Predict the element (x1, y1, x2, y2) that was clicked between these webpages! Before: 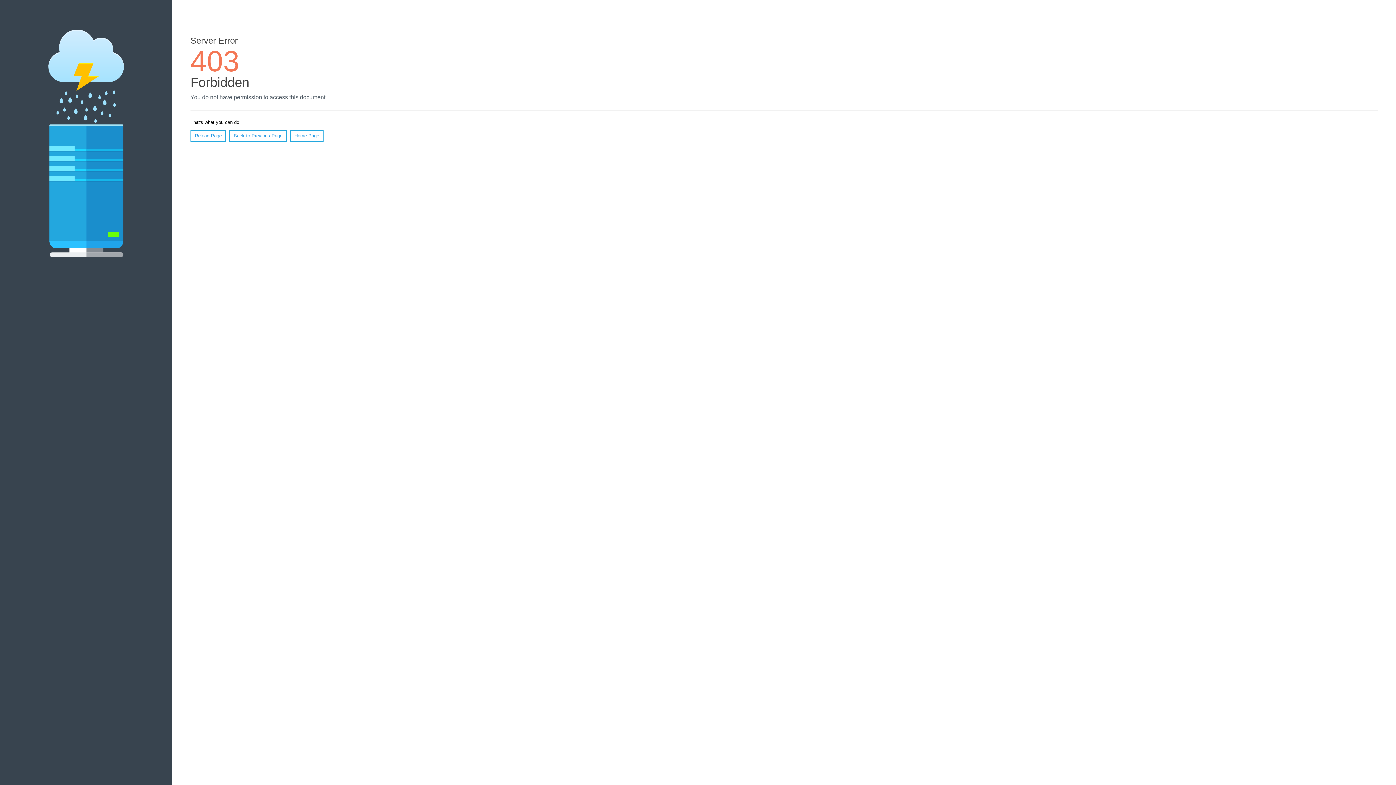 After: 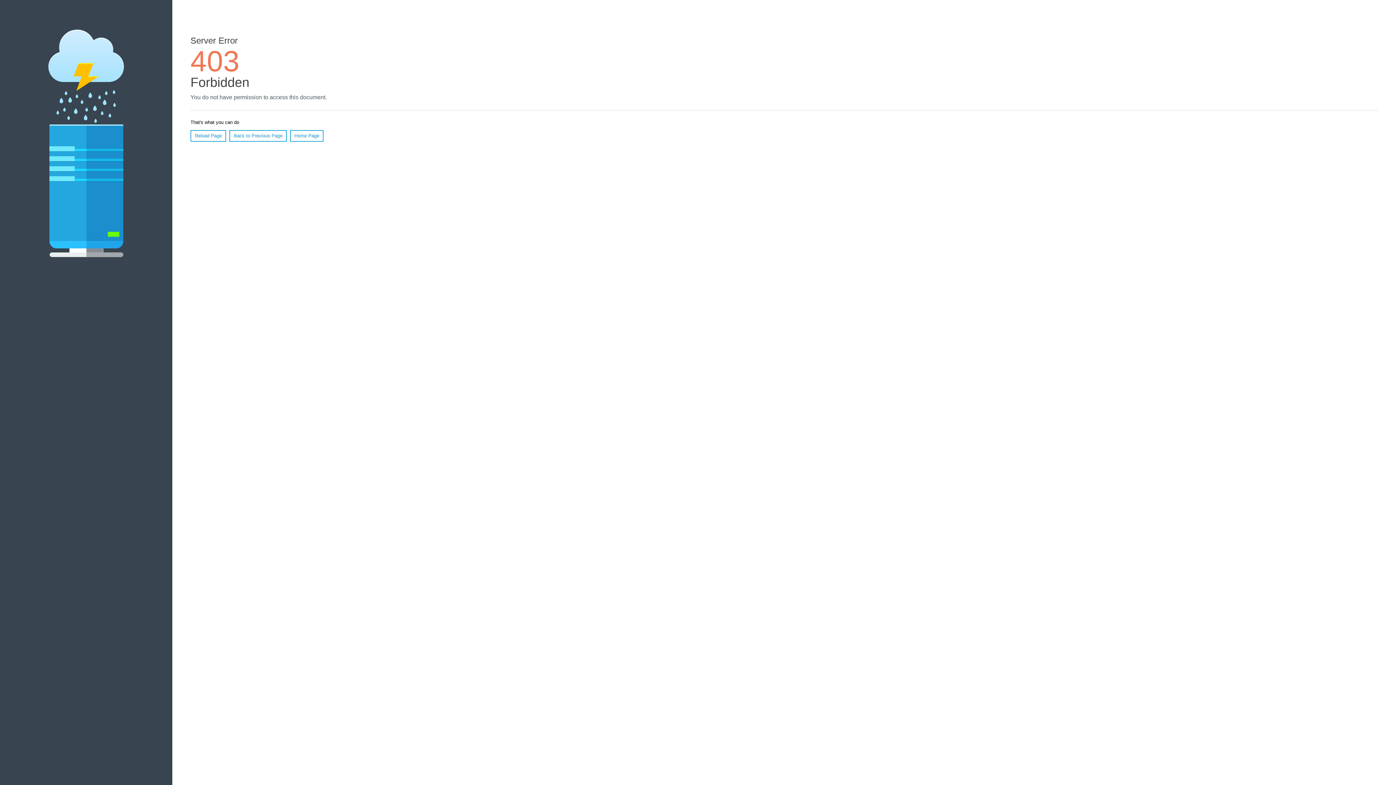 Action: label: Reload Page bbox: (190, 130, 226, 141)